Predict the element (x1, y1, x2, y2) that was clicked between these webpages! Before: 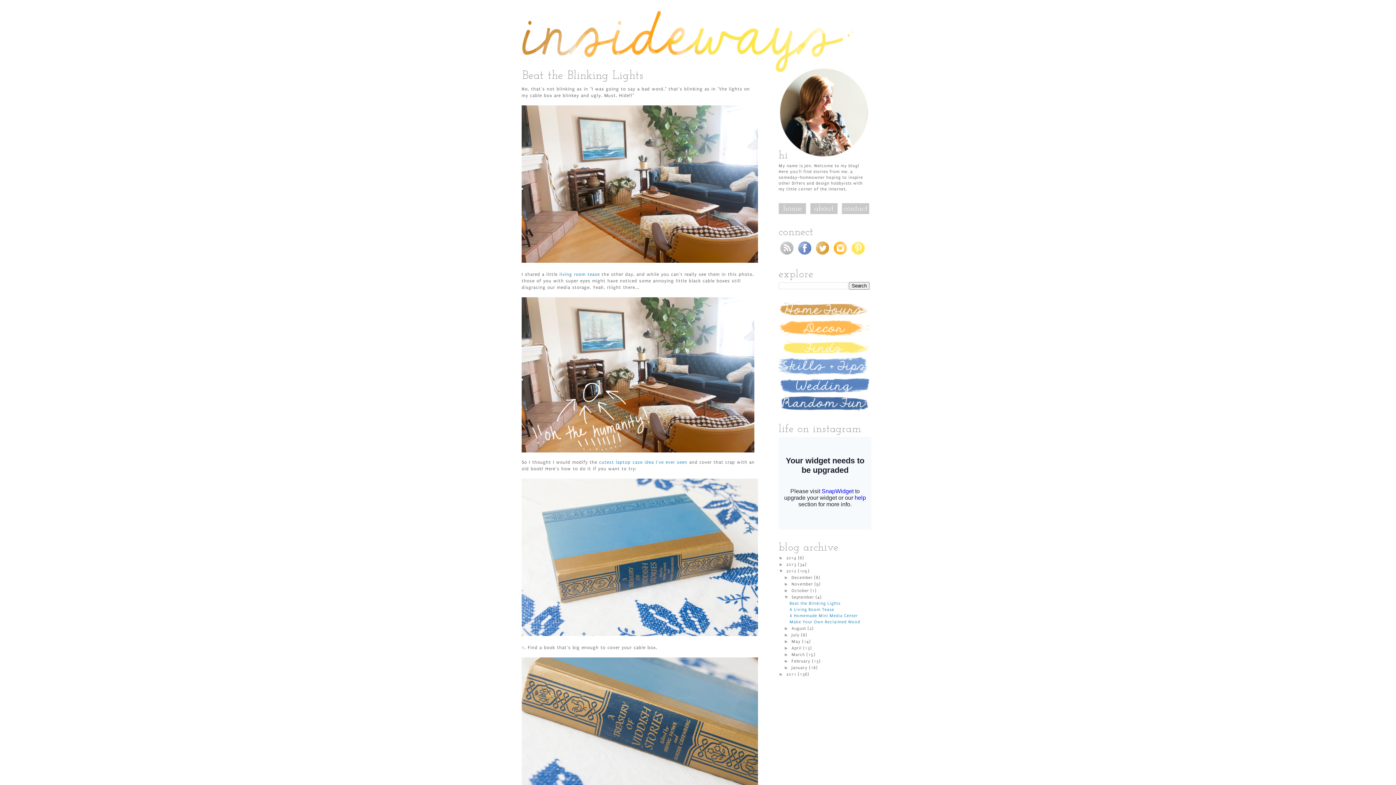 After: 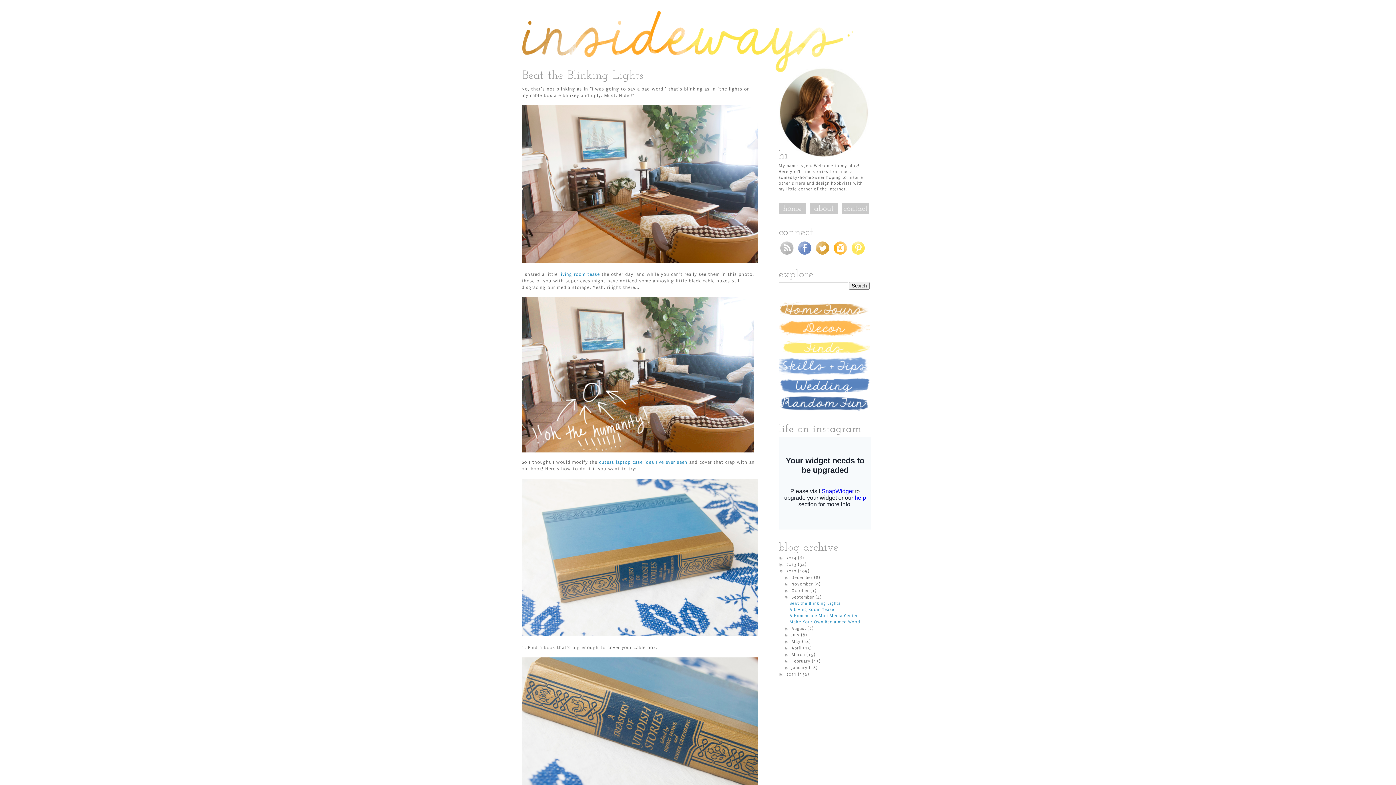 Action: label: November  bbox: (791, 582, 814, 586)